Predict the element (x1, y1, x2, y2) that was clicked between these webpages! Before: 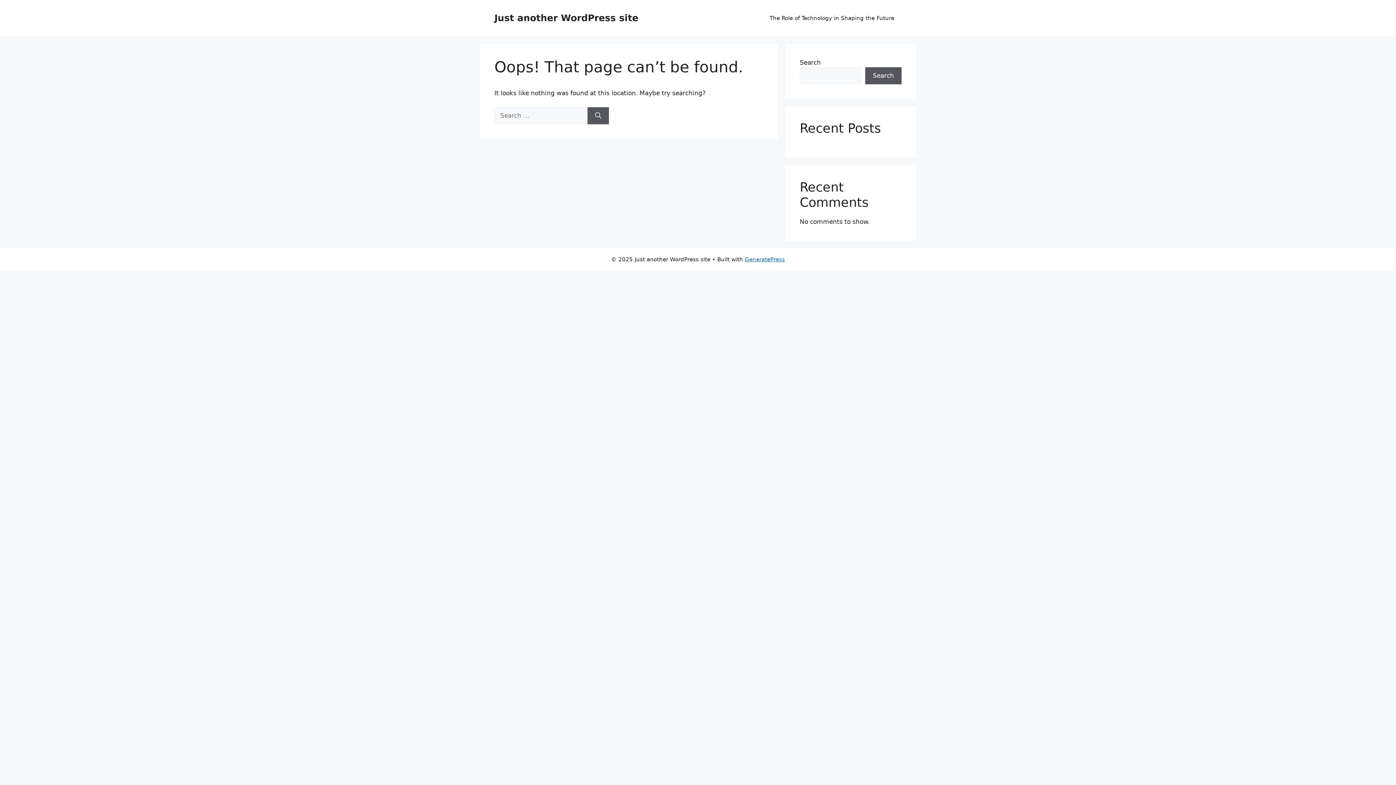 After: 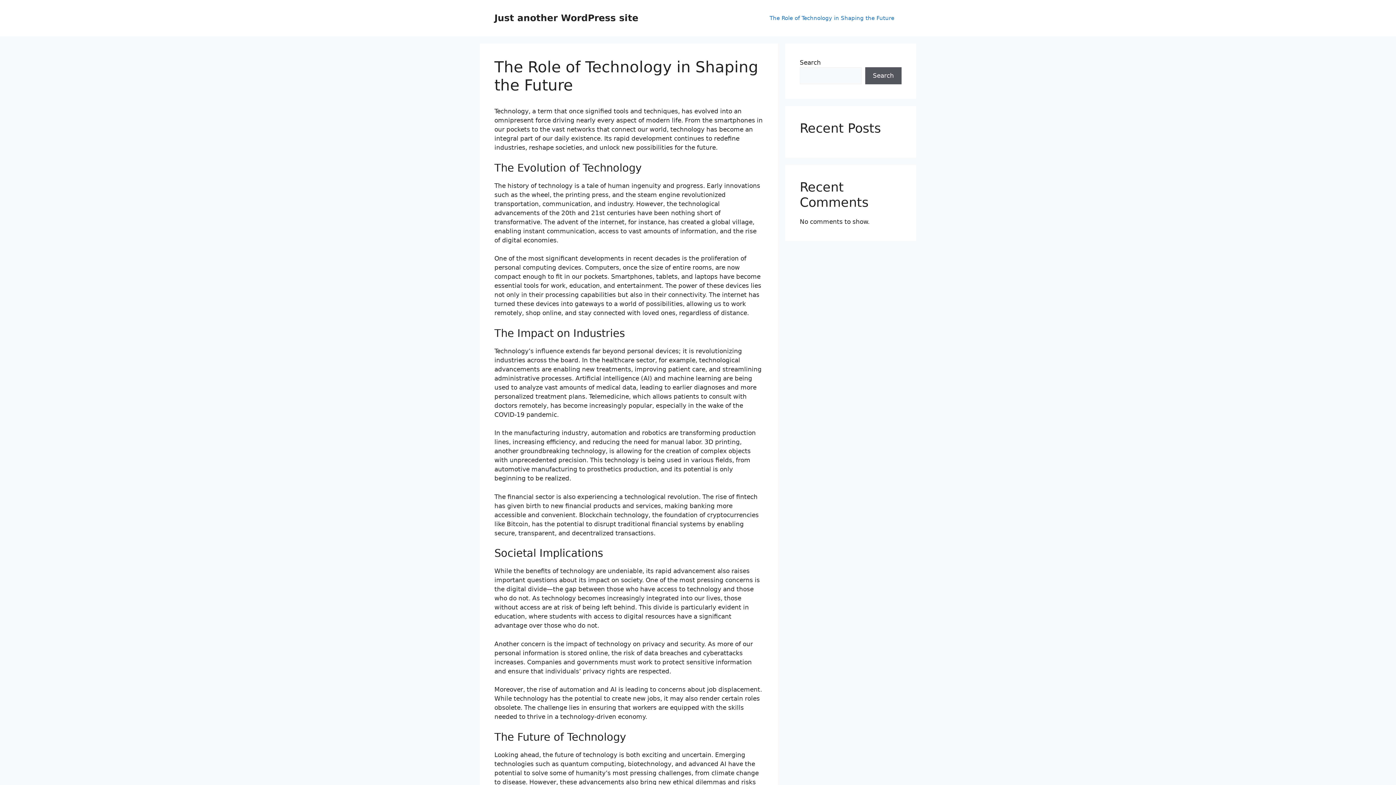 Action: label: The Role of Technology in Shaping the Future bbox: (762, 7, 901, 29)